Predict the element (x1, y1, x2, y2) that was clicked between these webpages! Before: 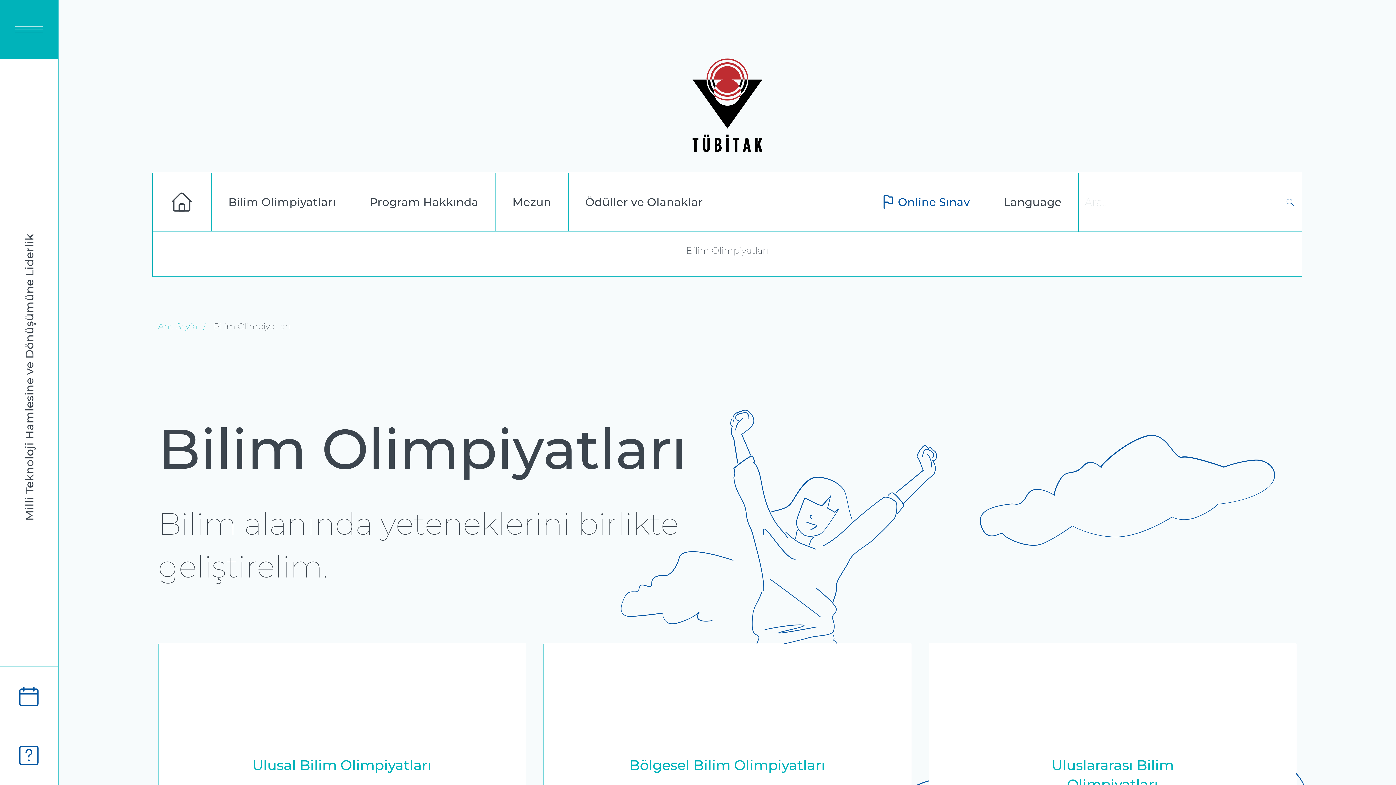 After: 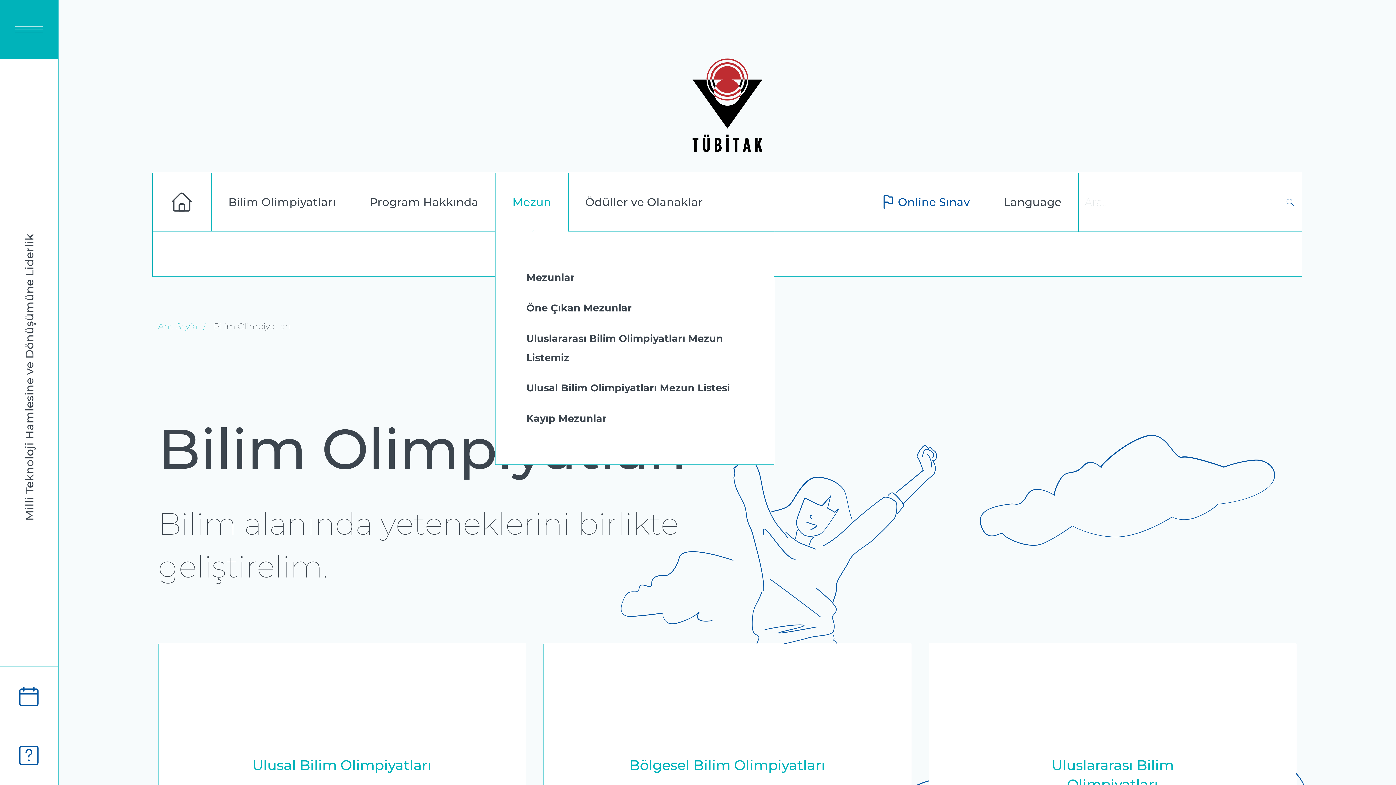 Action: label: Mezun bbox: (495, 173, 568, 231)